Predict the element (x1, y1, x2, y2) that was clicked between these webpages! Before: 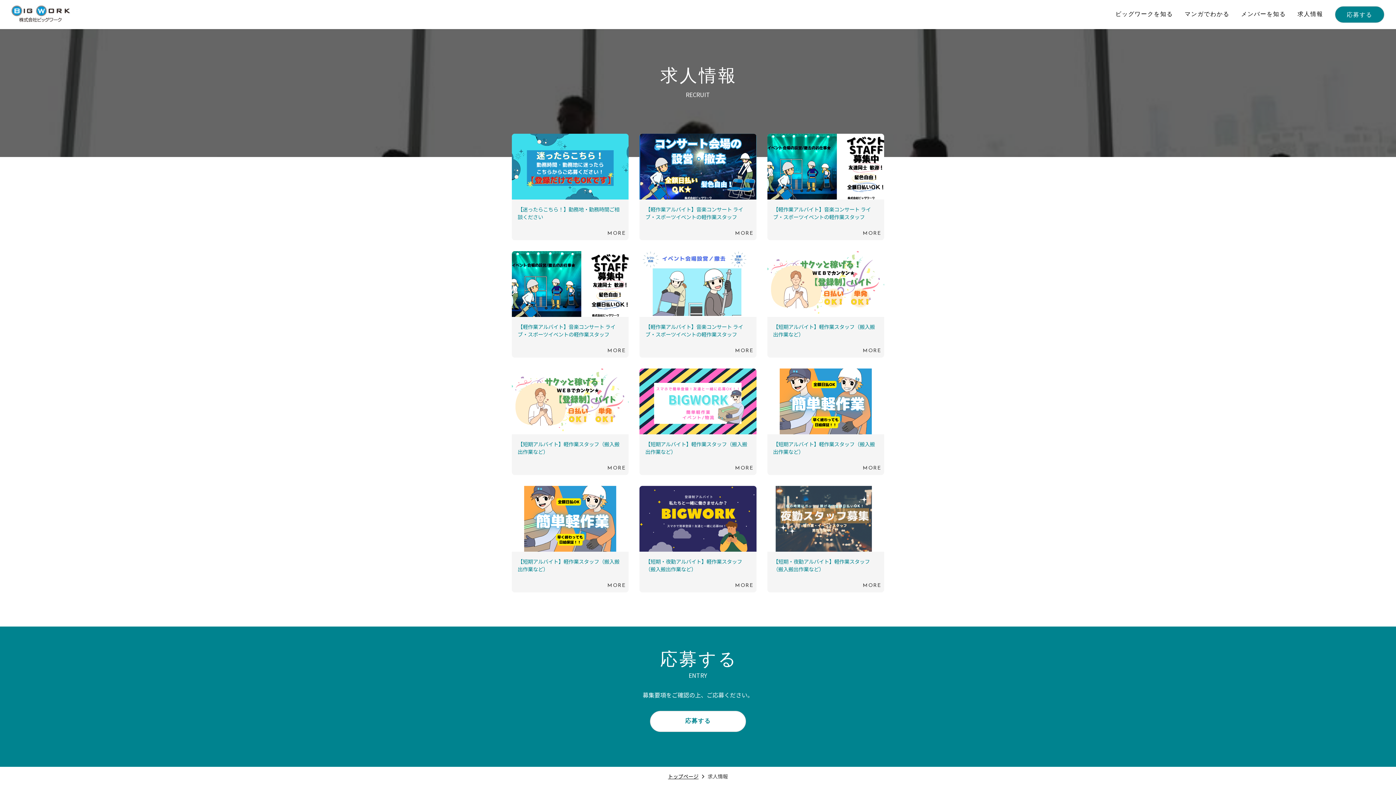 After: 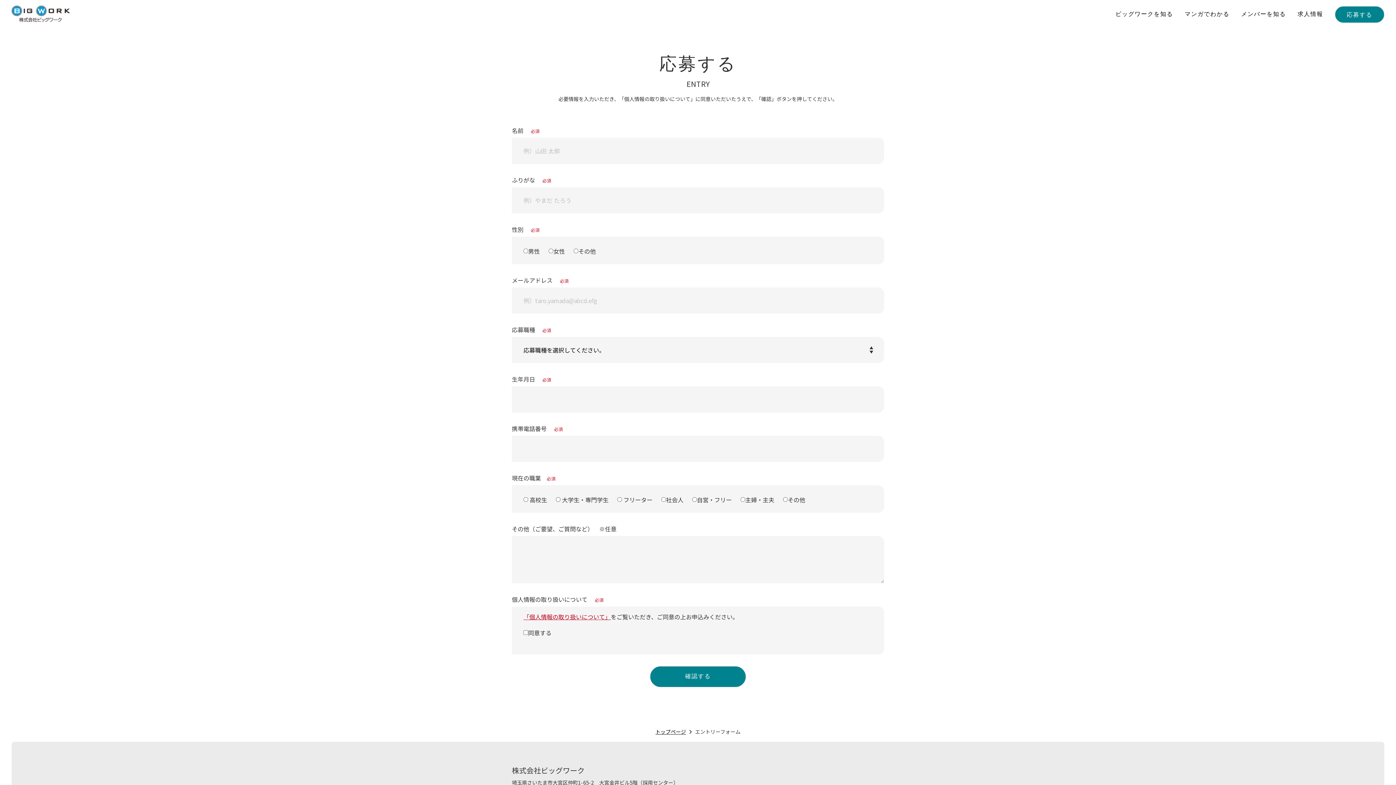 Action: label: 応募する bbox: (1335, 6, 1384, 22)